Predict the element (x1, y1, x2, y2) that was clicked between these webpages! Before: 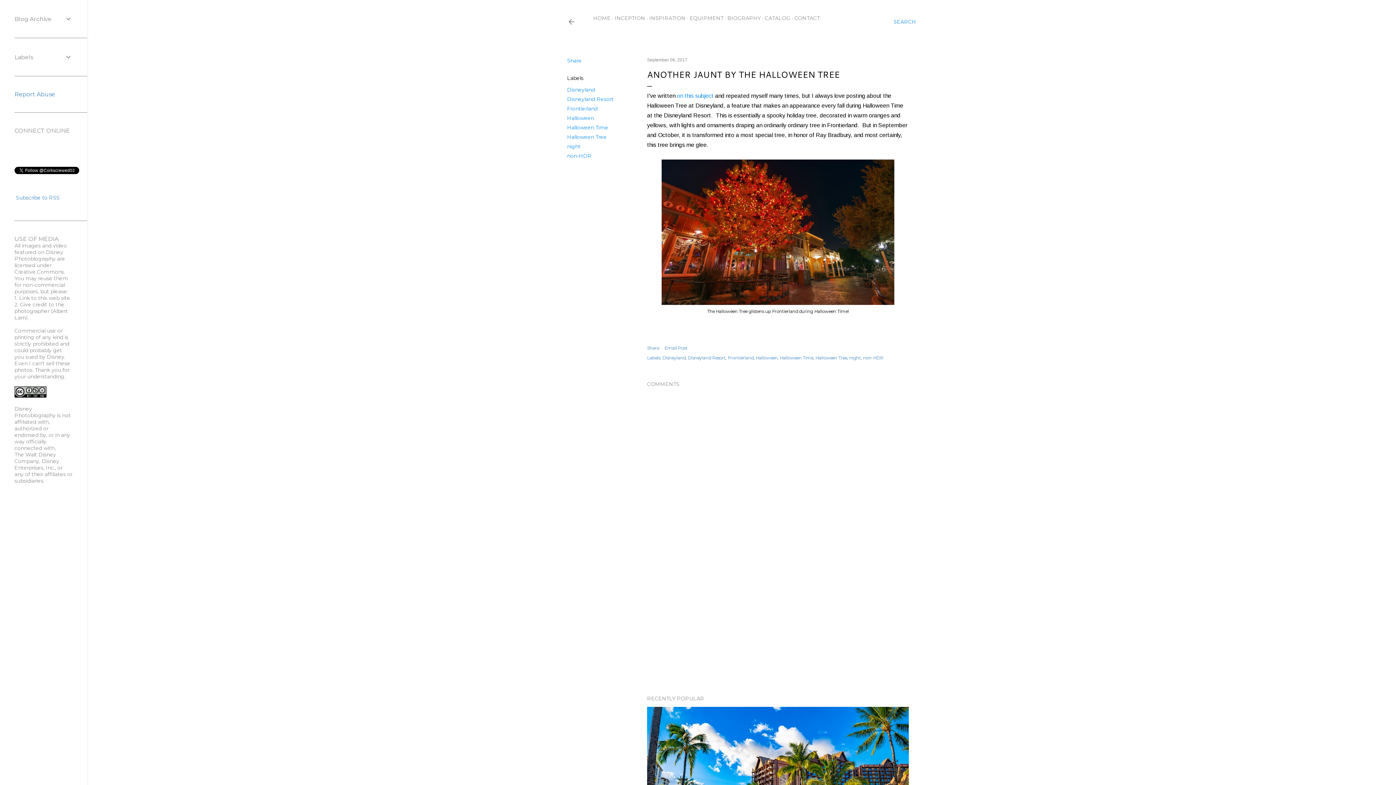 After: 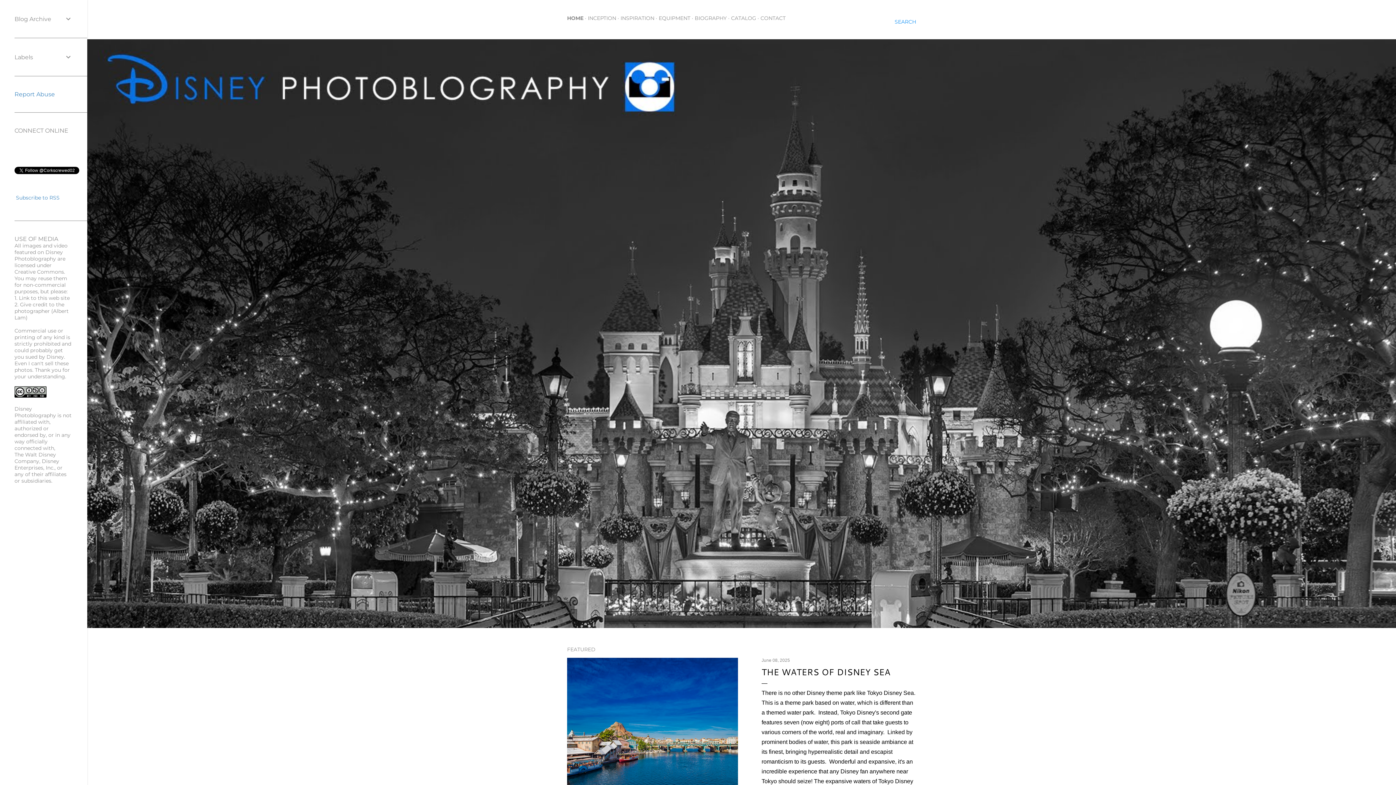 Action: bbox: (567, 18, 576, 28)